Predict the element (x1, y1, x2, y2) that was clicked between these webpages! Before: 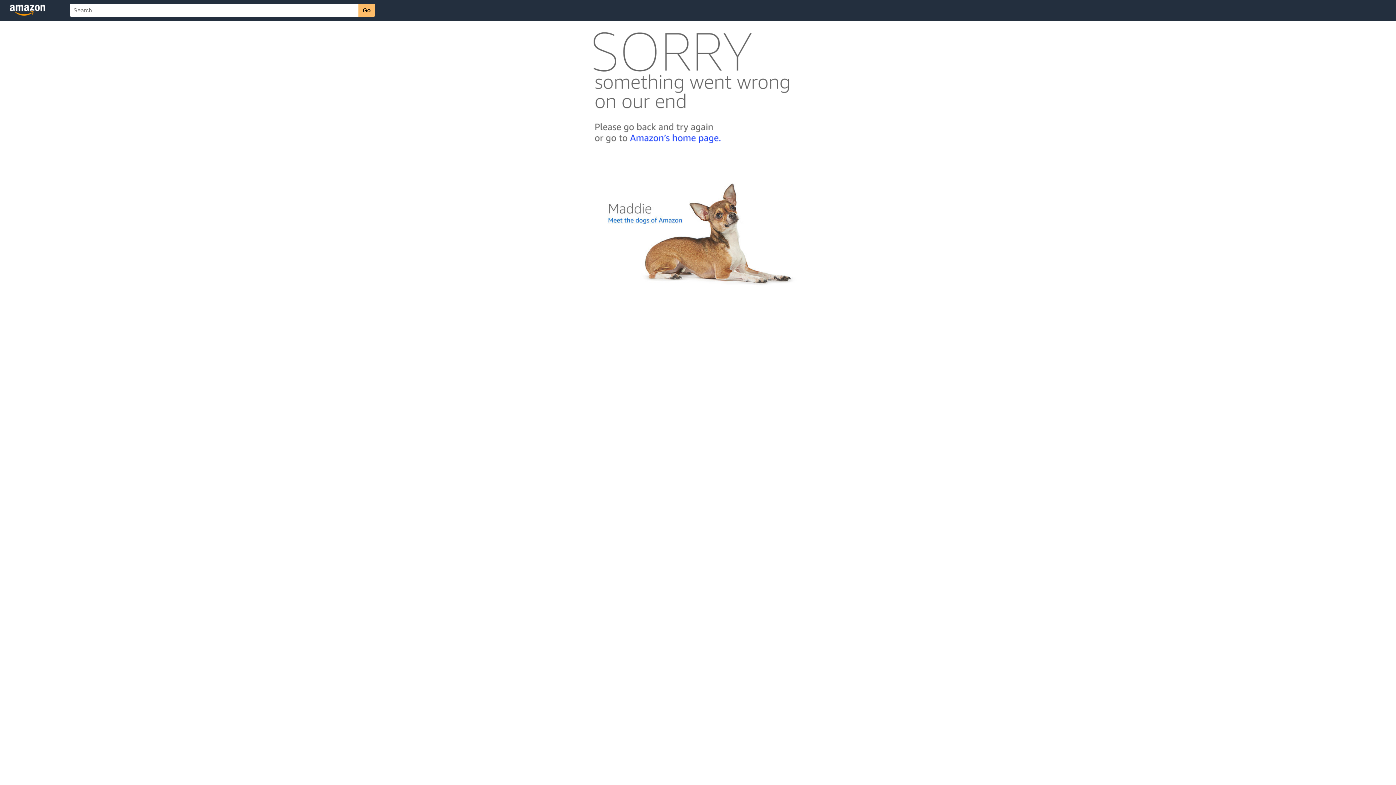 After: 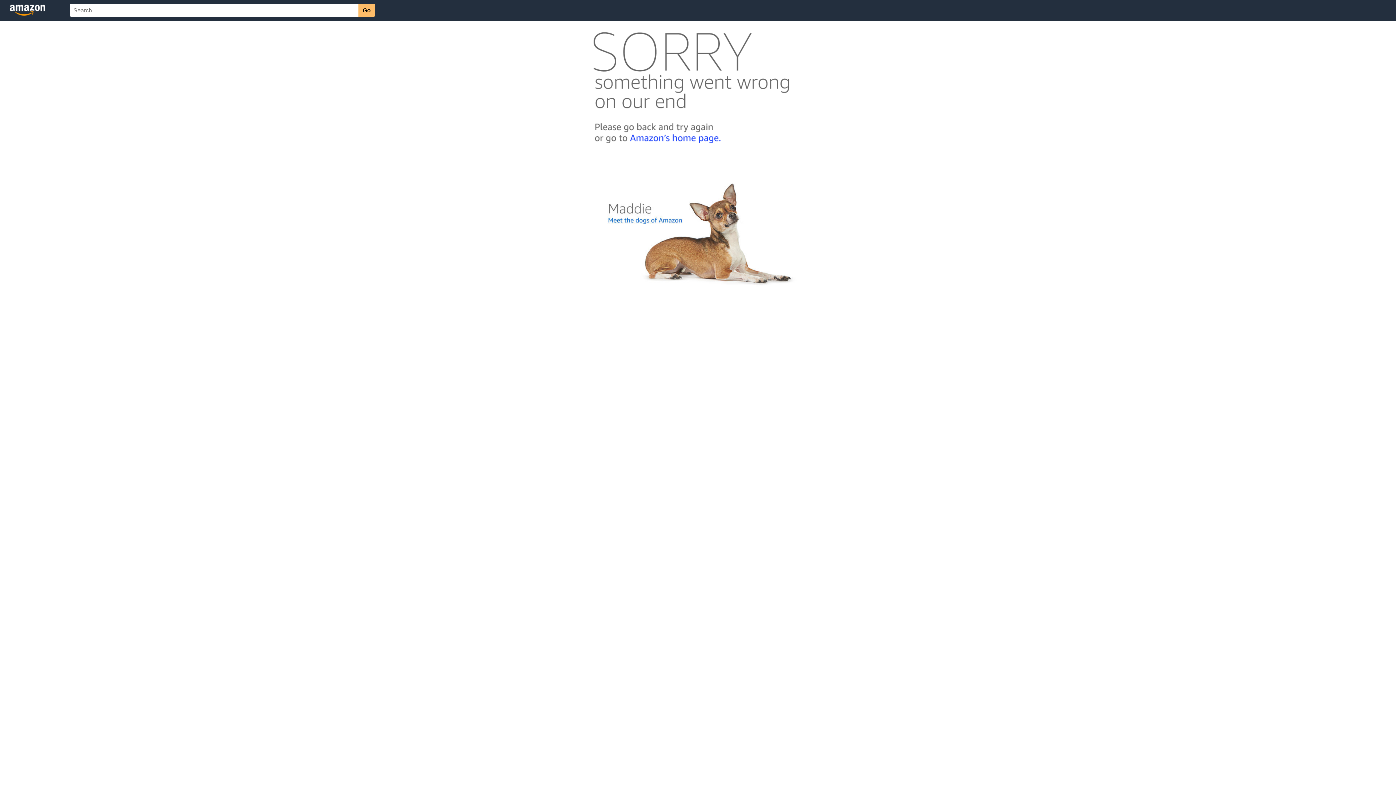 Action: bbox: (592, 300, 803, 306)